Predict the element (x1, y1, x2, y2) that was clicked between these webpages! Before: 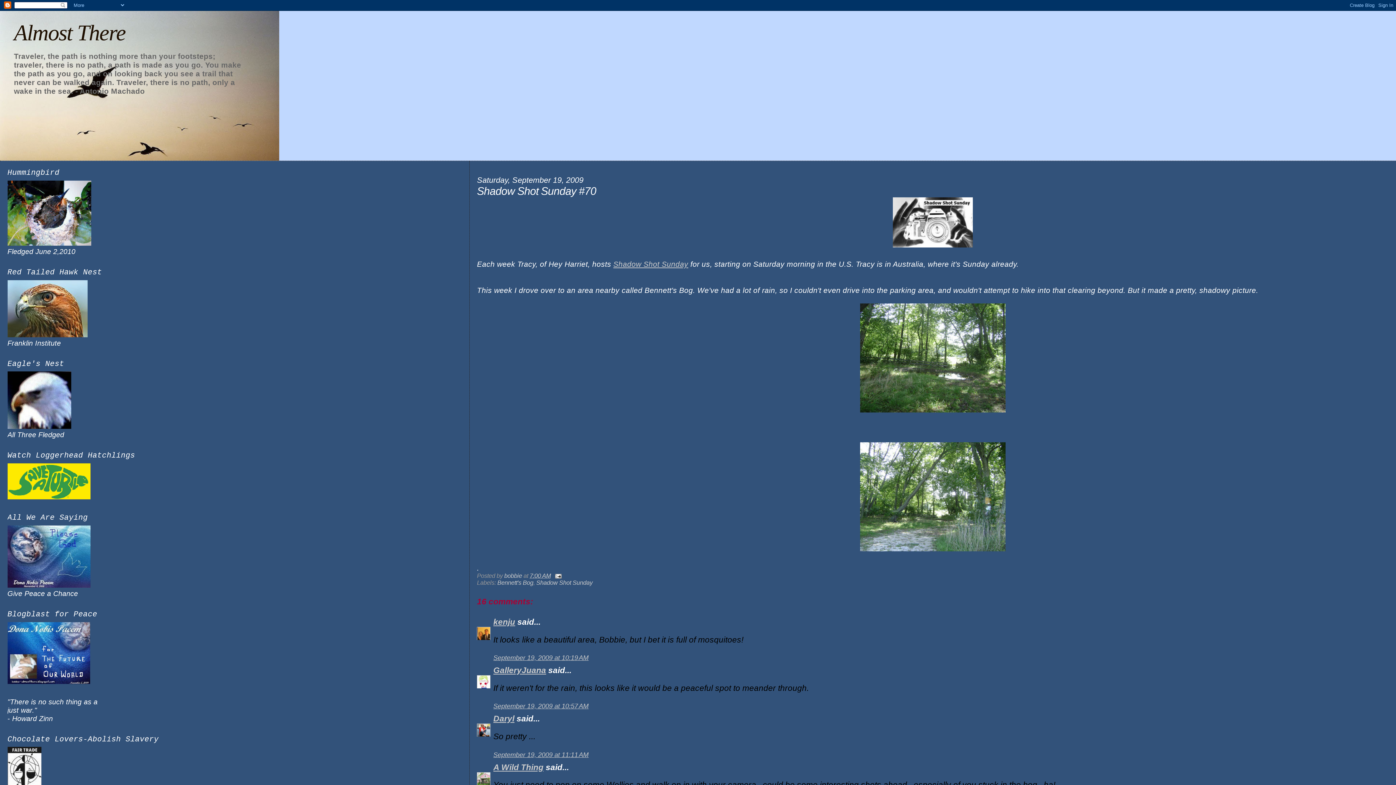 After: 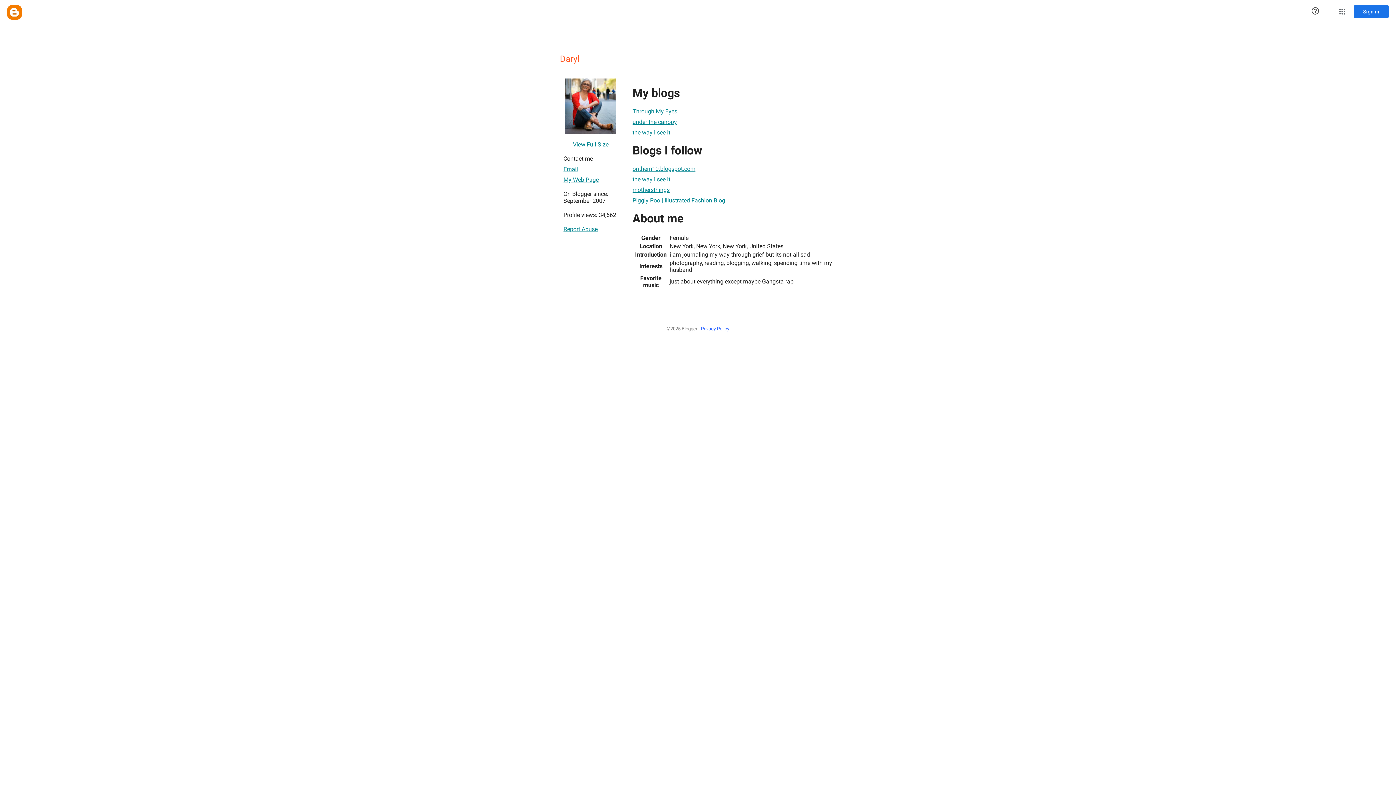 Action: bbox: (493, 714, 514, 723) label: Daryl